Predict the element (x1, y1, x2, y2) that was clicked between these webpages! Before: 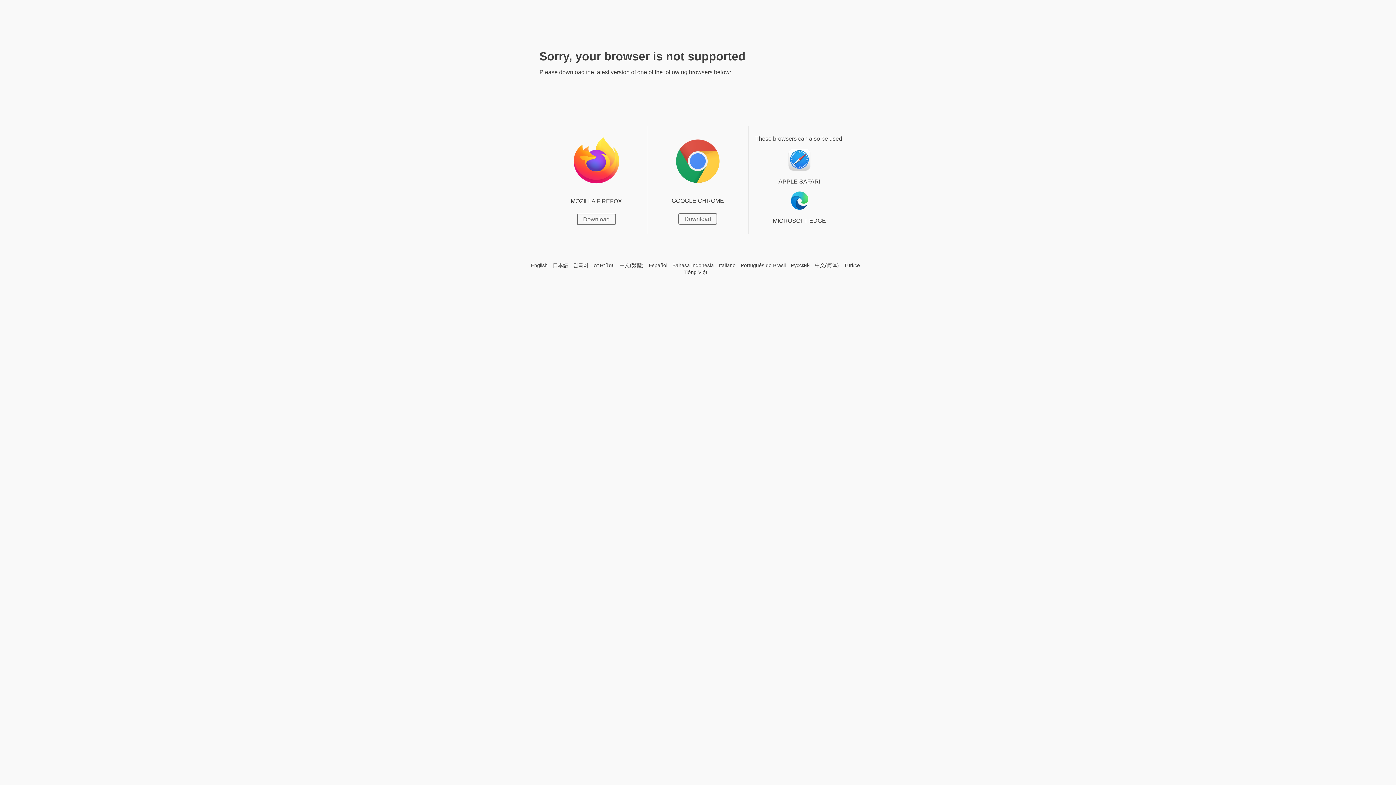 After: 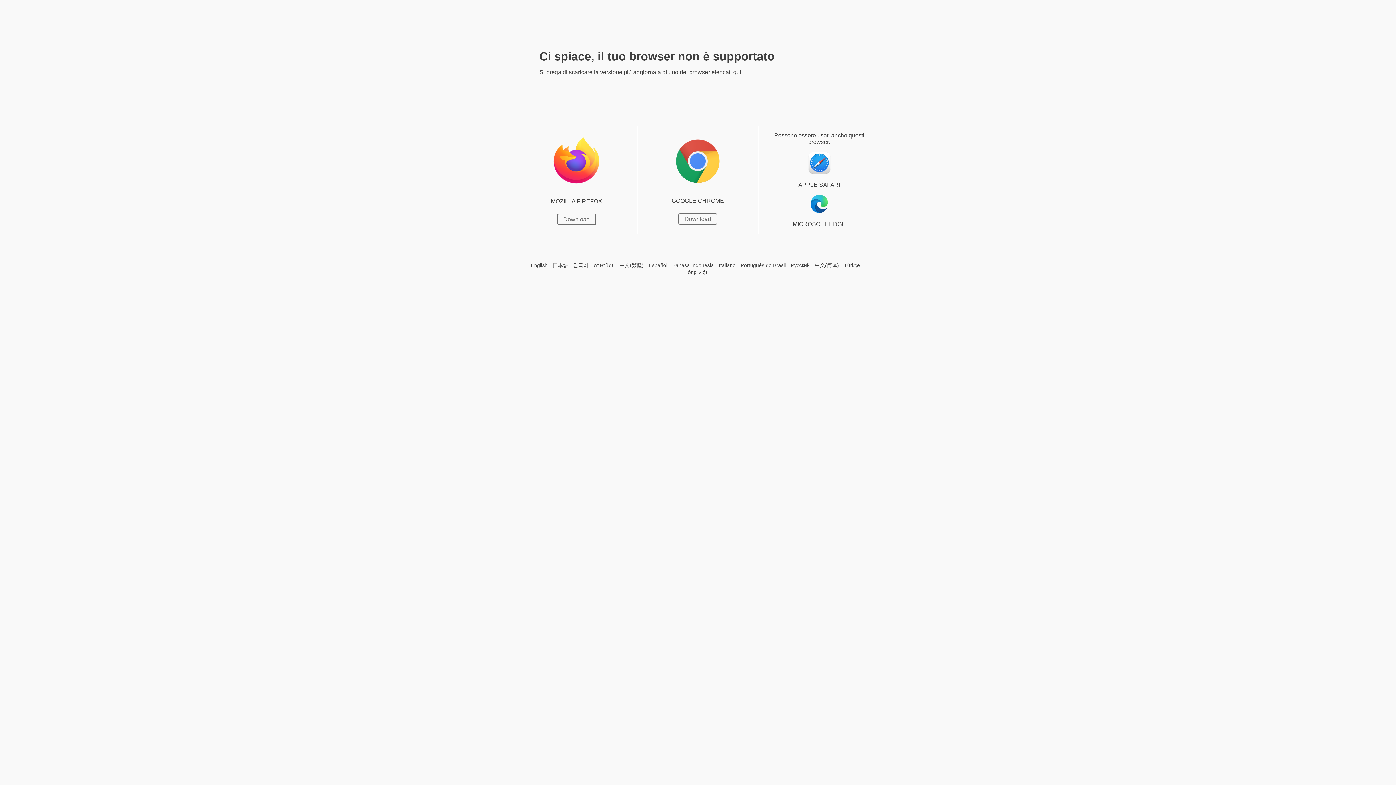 Action: bbox: (719, 262, 735, 268) label: Italiano